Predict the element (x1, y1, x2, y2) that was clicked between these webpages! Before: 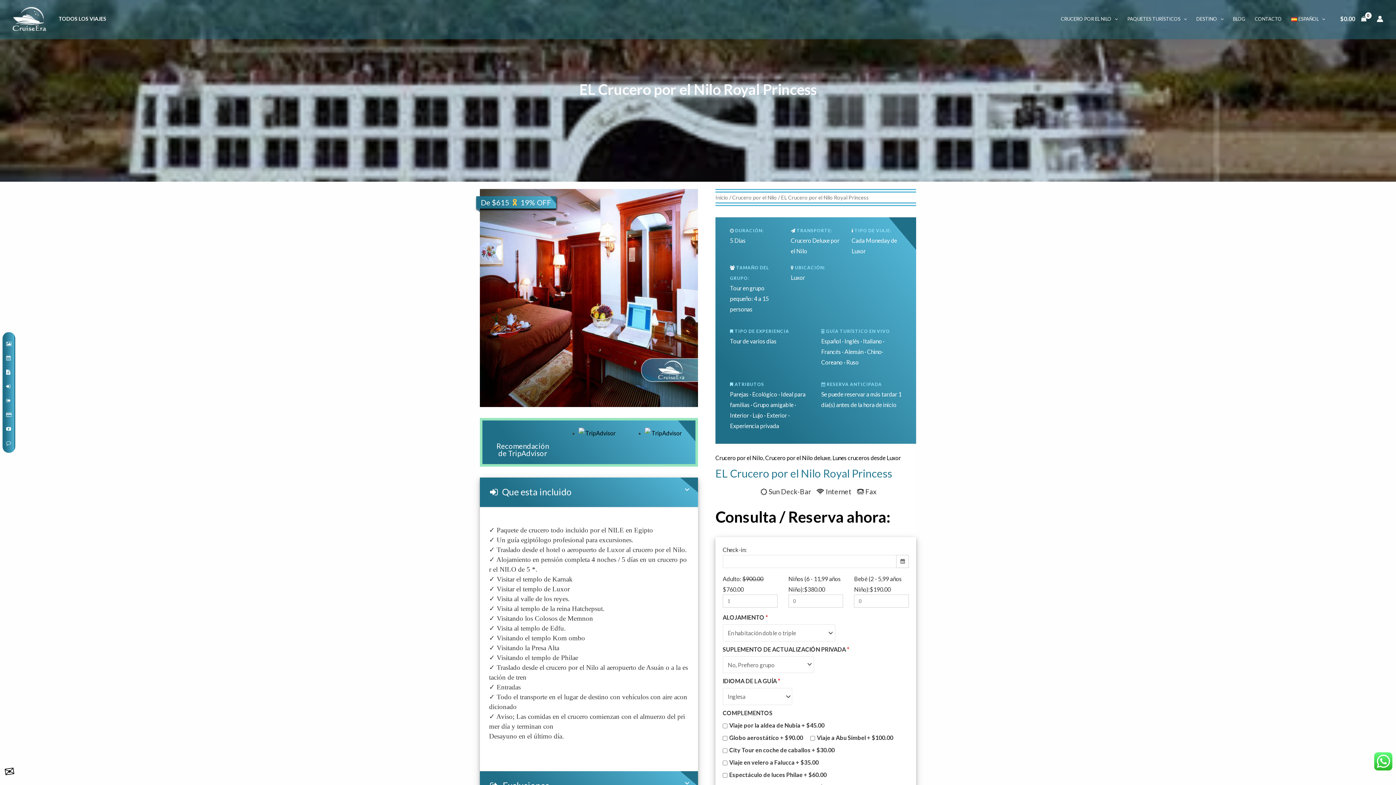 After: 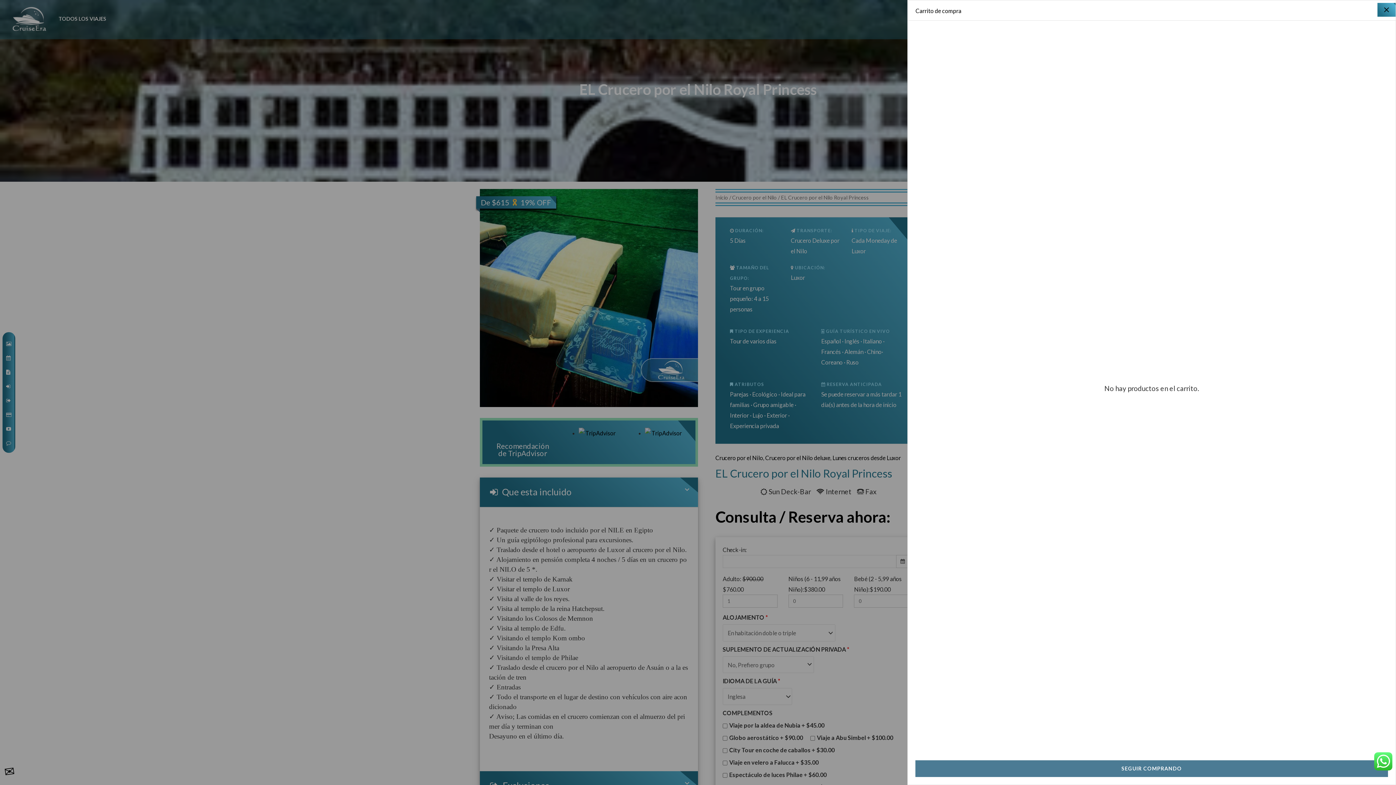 Action: bbox: (1337, 8, 1369, 28) label: $0.00